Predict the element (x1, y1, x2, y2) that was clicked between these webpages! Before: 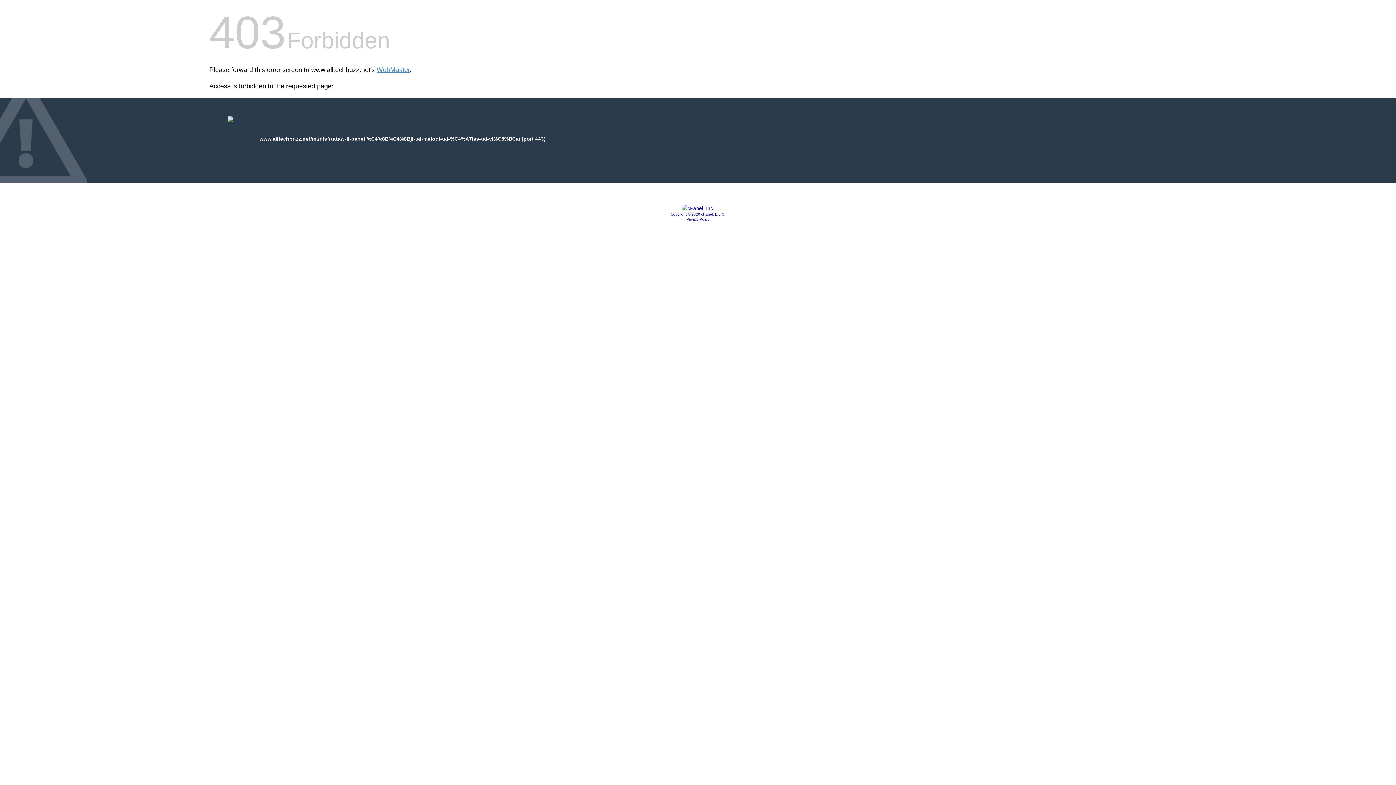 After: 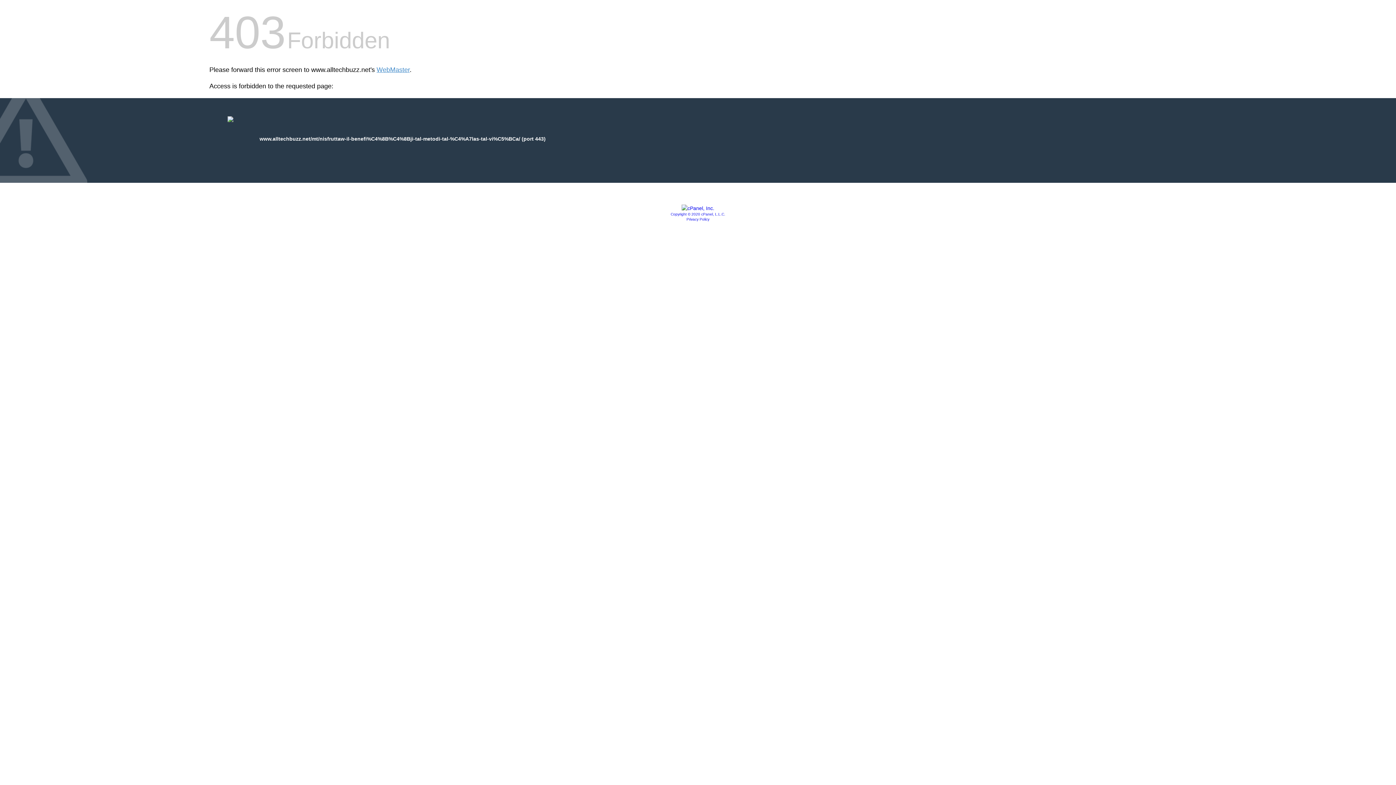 Action: label: Privacy Policy bbox: (686, 217, 709, 221)